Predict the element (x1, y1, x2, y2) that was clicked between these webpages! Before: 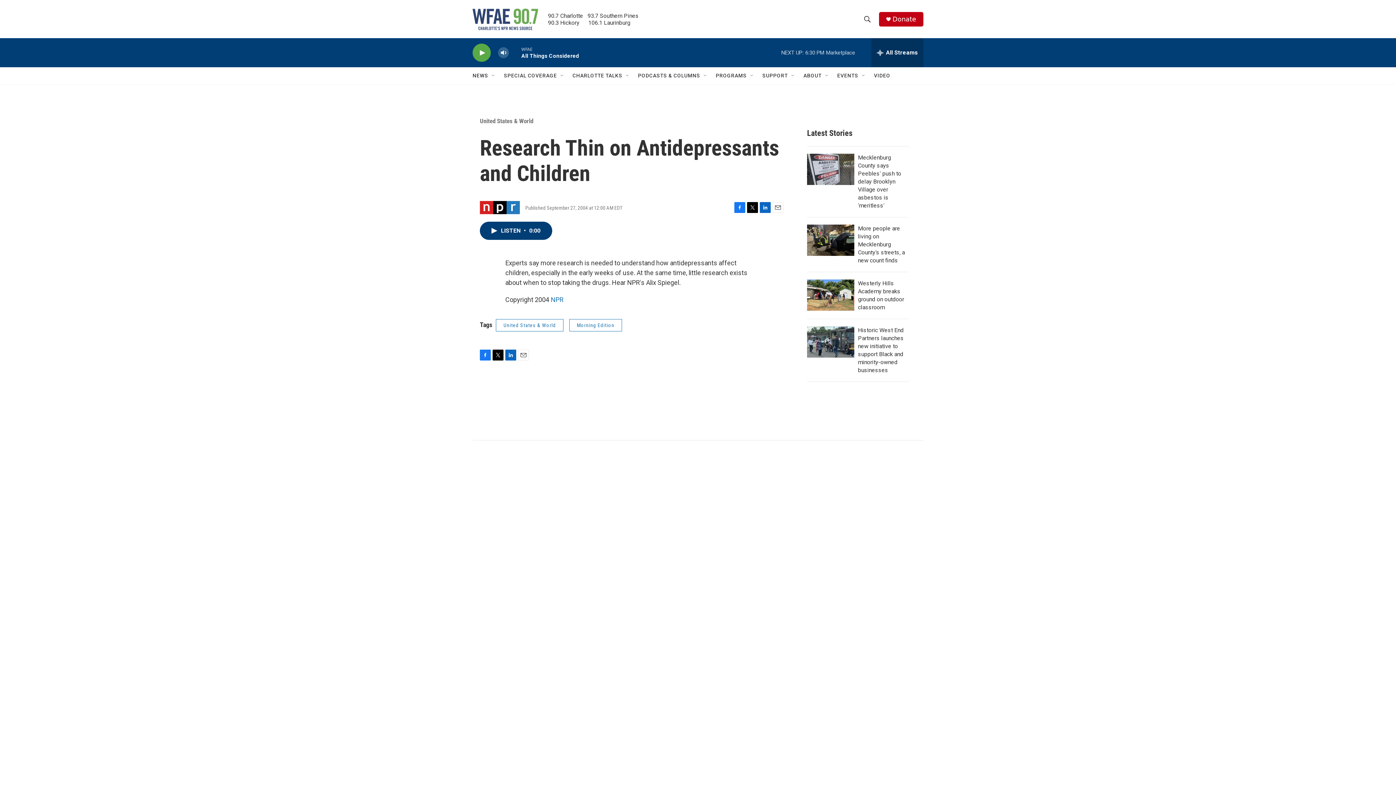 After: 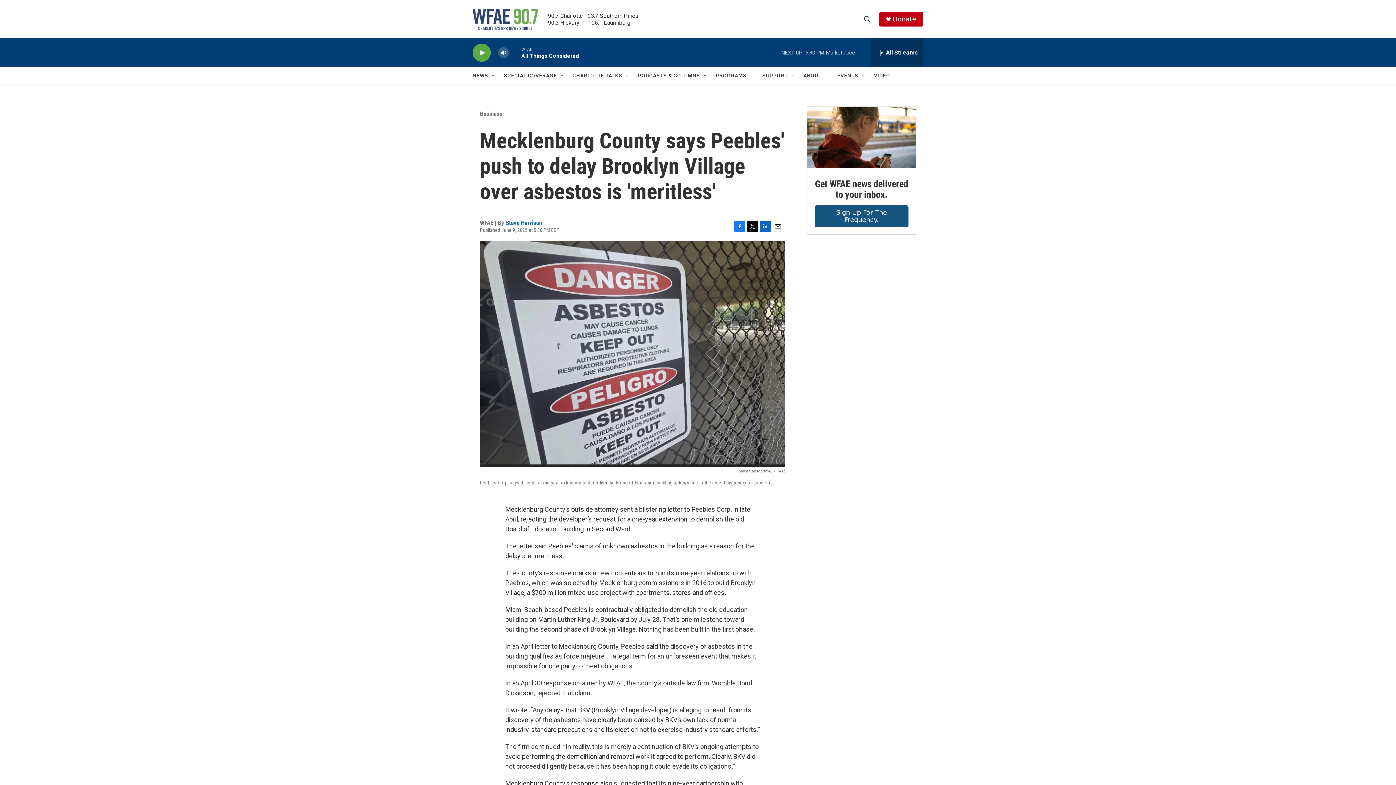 Action: bbox: (807, 153, 854, 185) label: Mecklenburg County says Peebles' push to delay Brooklyn Village over asbestos is 'meritless' 